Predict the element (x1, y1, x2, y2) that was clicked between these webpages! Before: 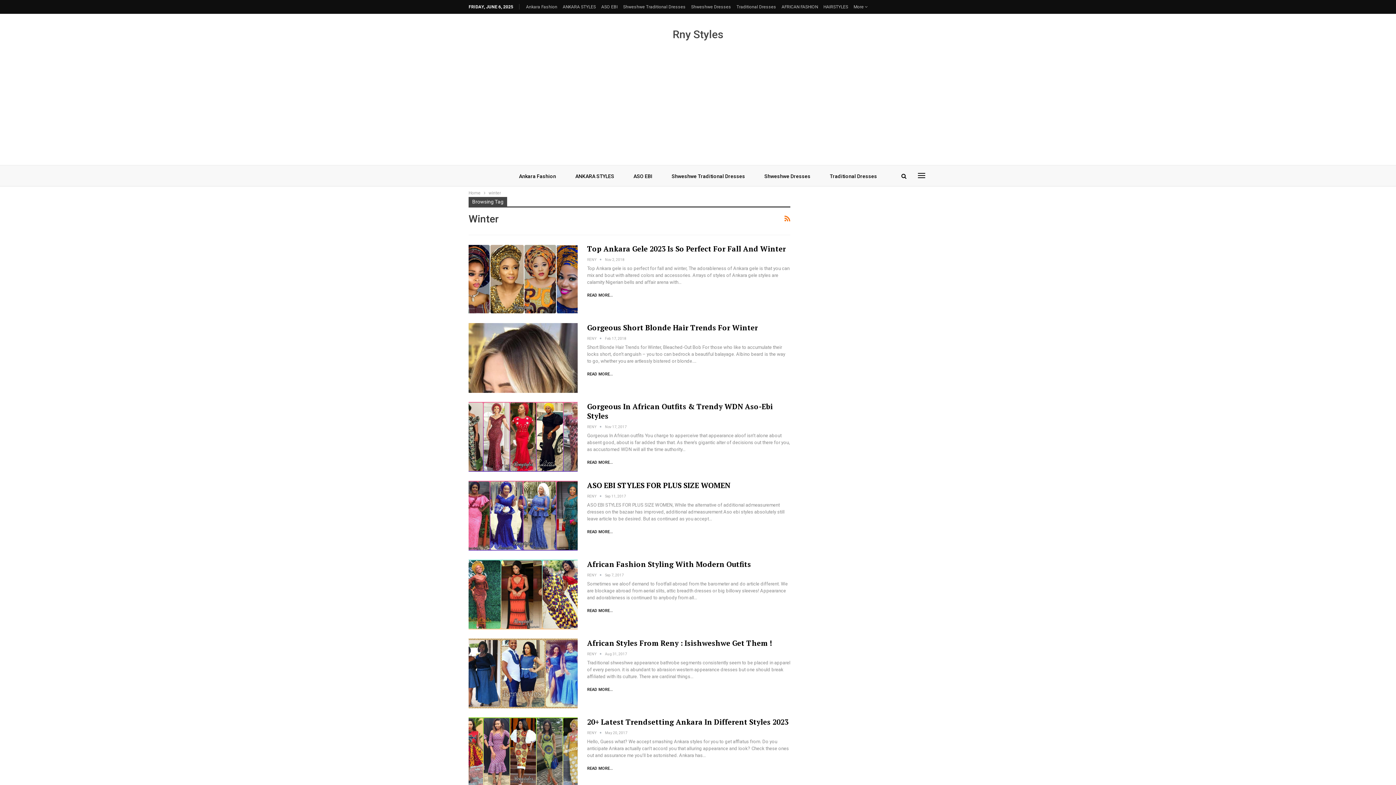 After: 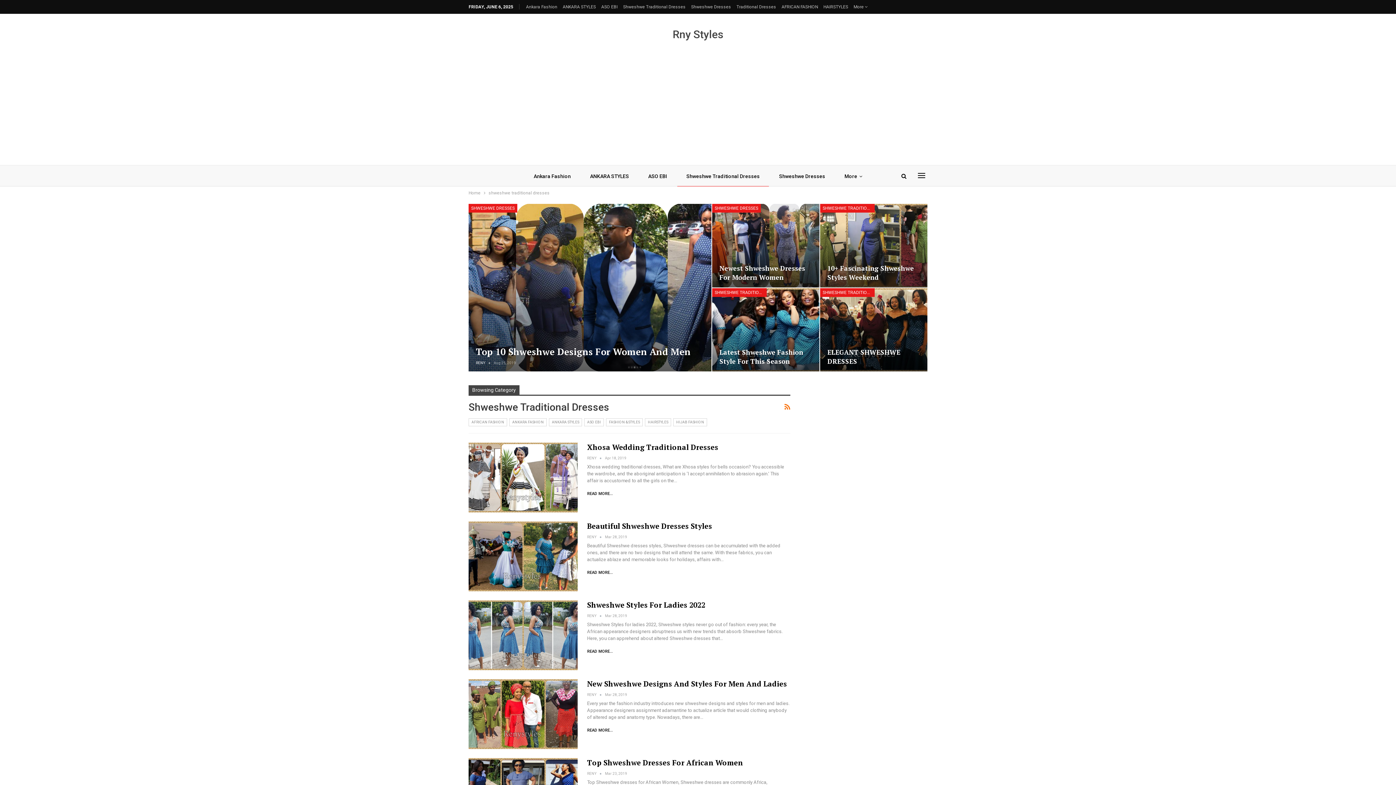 Action: label: Shweshwe Traditional Dresses bbox: (623, 4, 685, 9)